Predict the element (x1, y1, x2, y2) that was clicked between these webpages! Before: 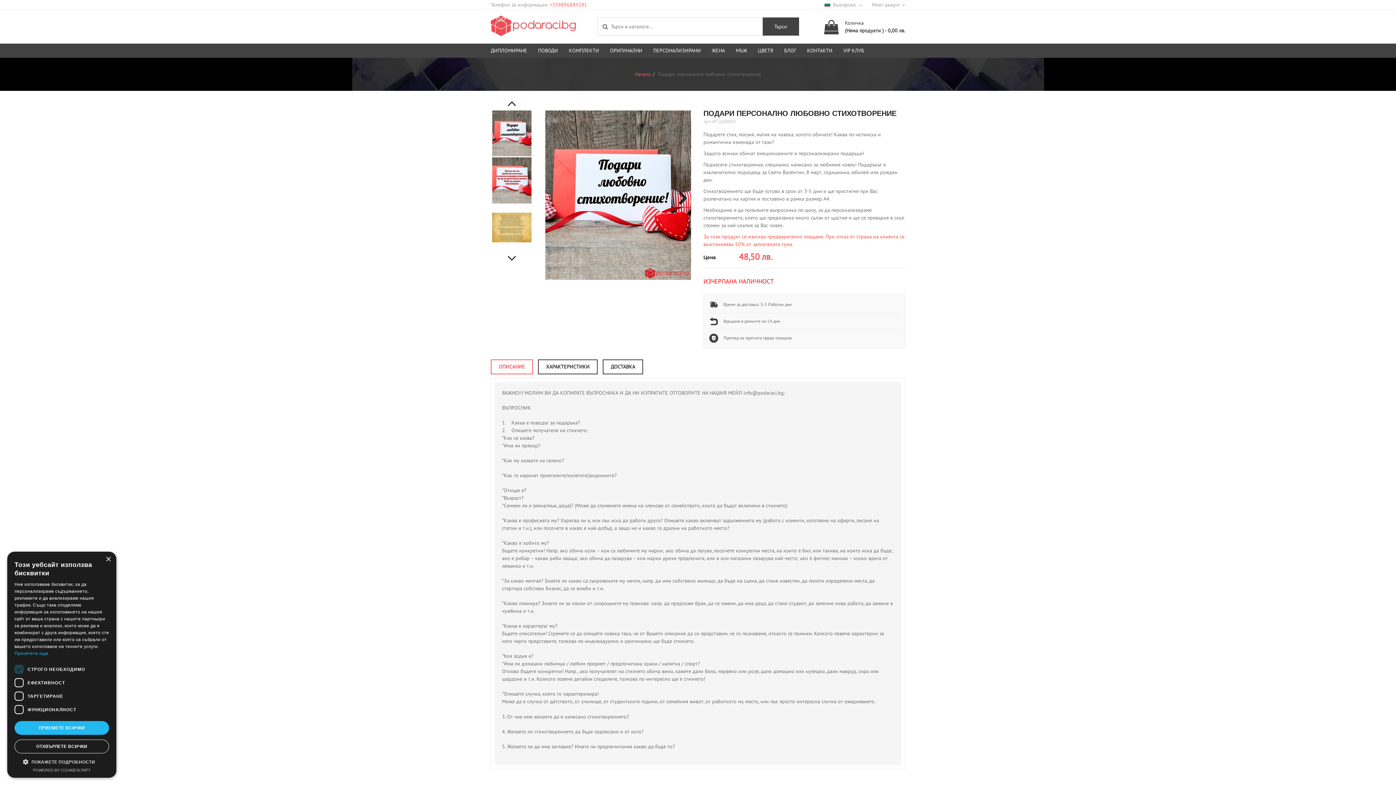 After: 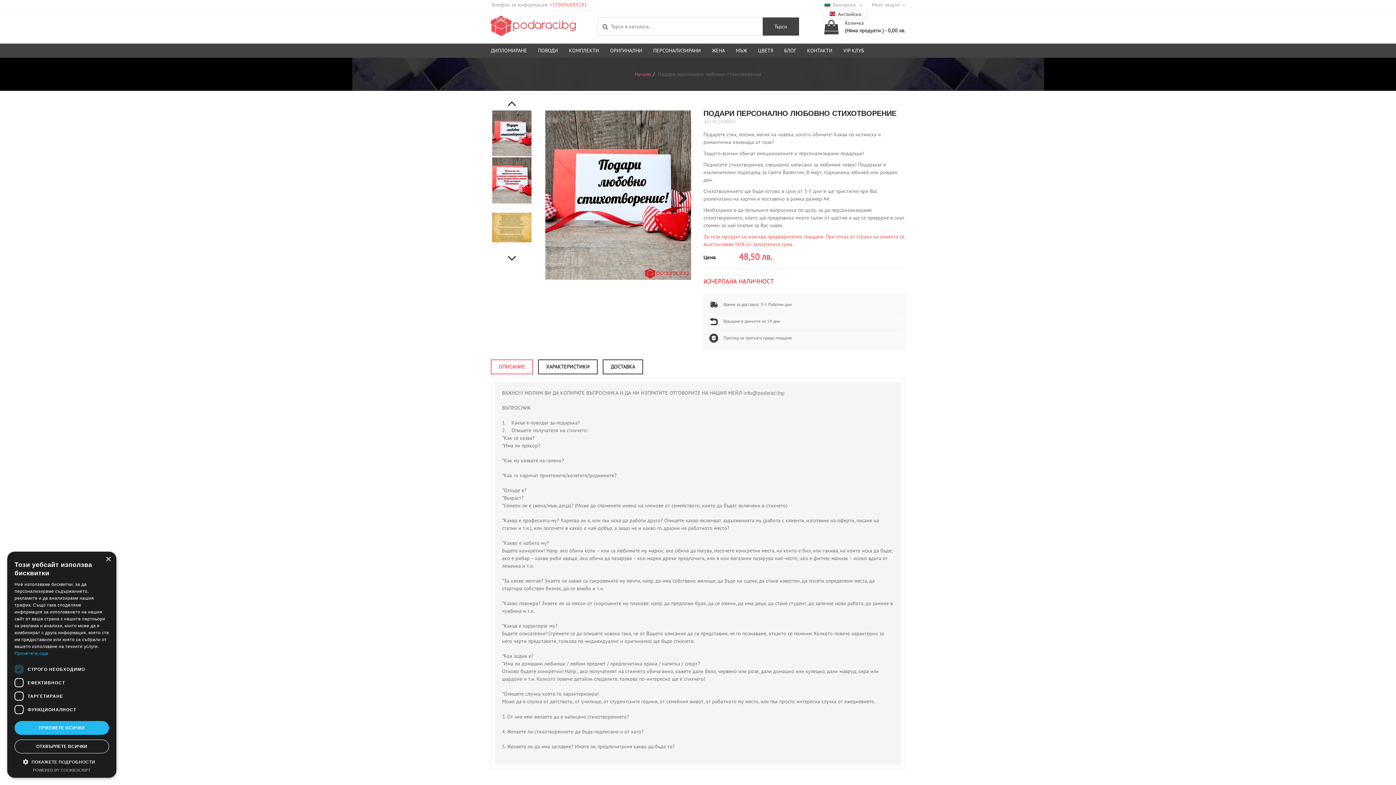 Action: bbox: (821, 0, 862, 9) label: Български 